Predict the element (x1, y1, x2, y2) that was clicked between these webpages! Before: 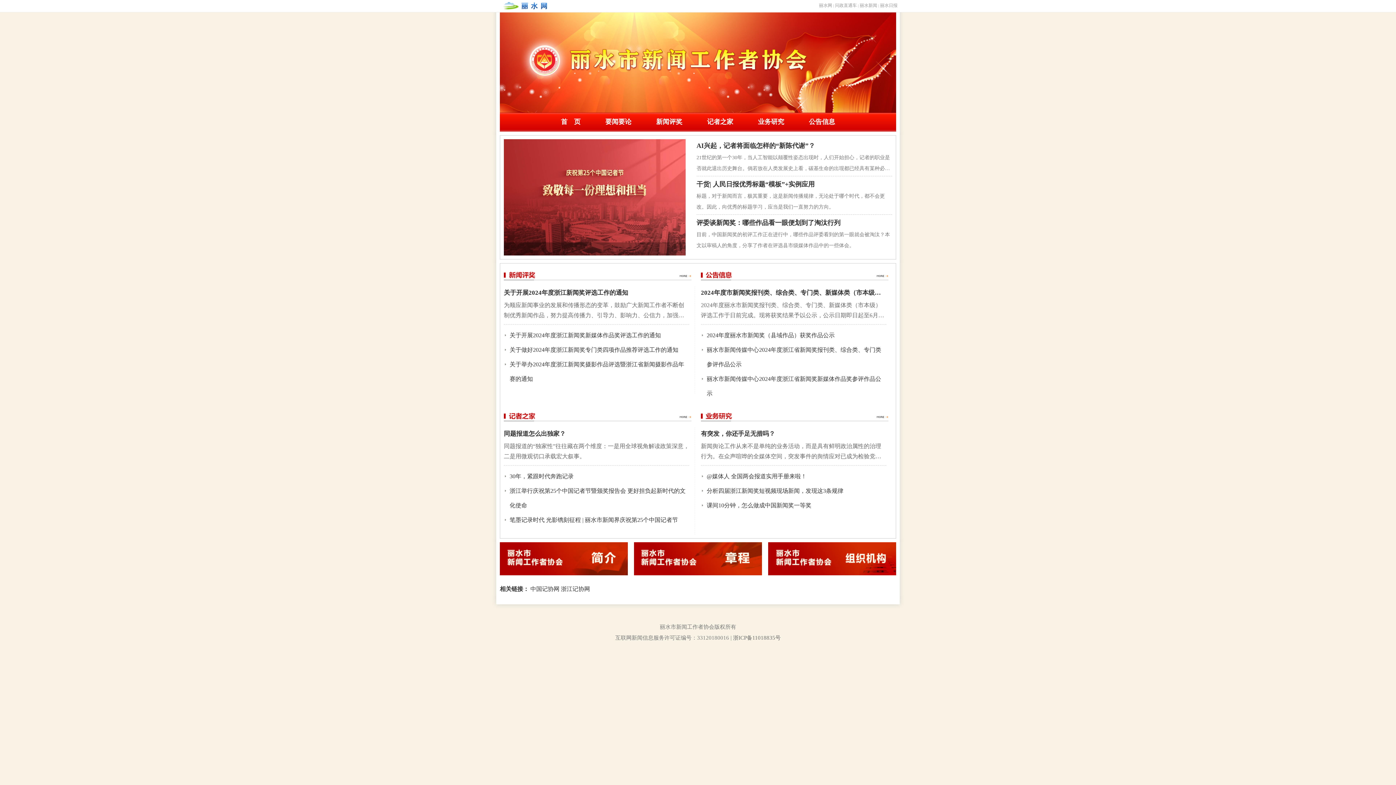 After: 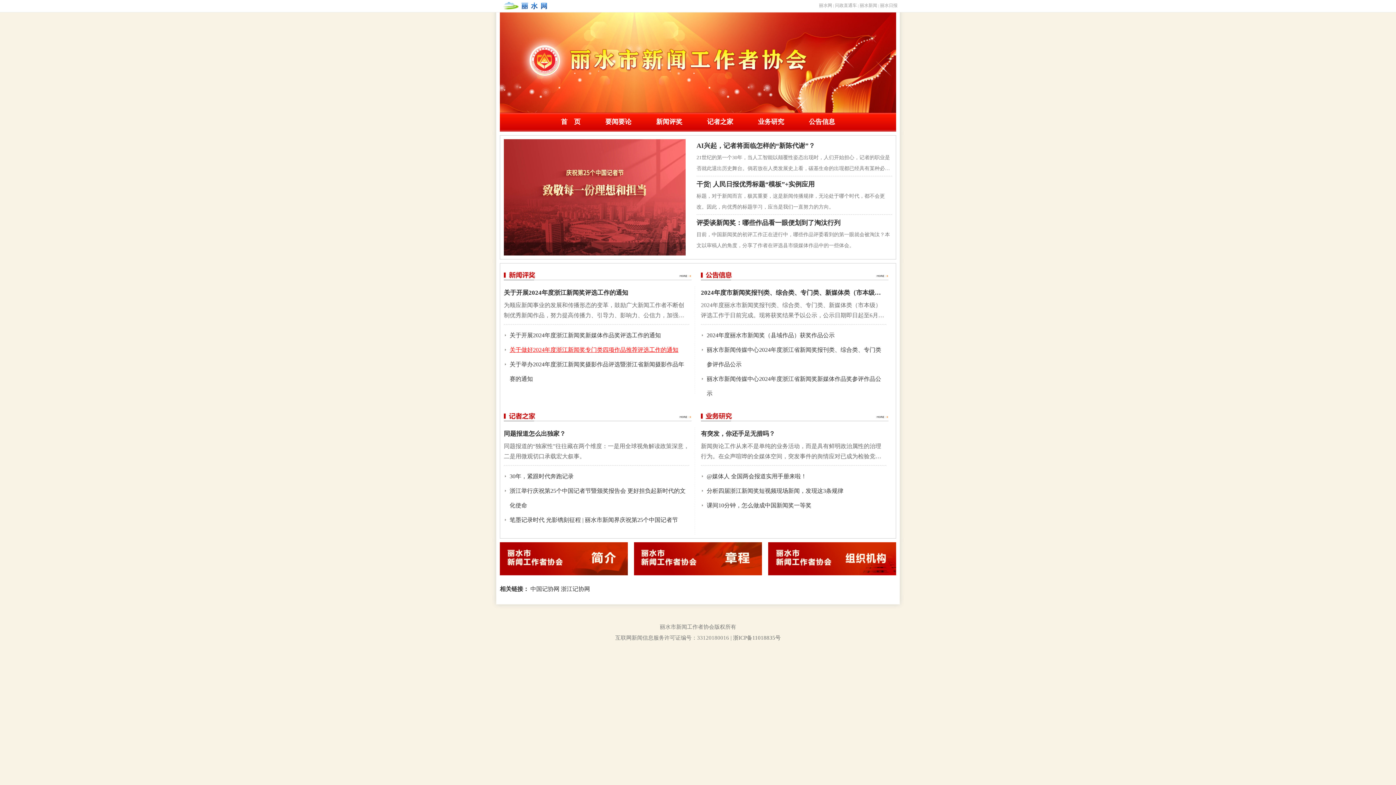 Action: bbox: (504, 342, 689, 357) label: 关于做好2024年度浙江新闻奖专门类四项作品推荐评选工作的通知